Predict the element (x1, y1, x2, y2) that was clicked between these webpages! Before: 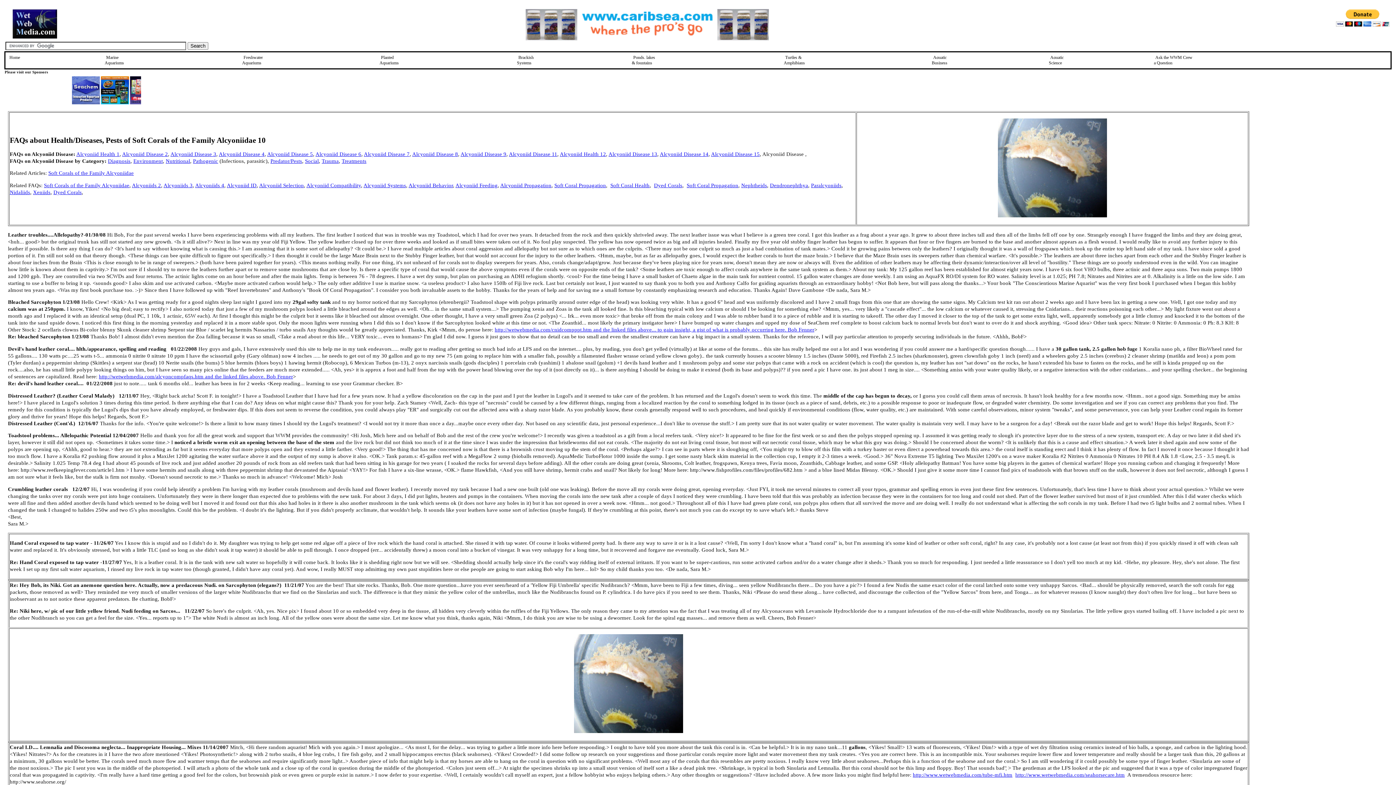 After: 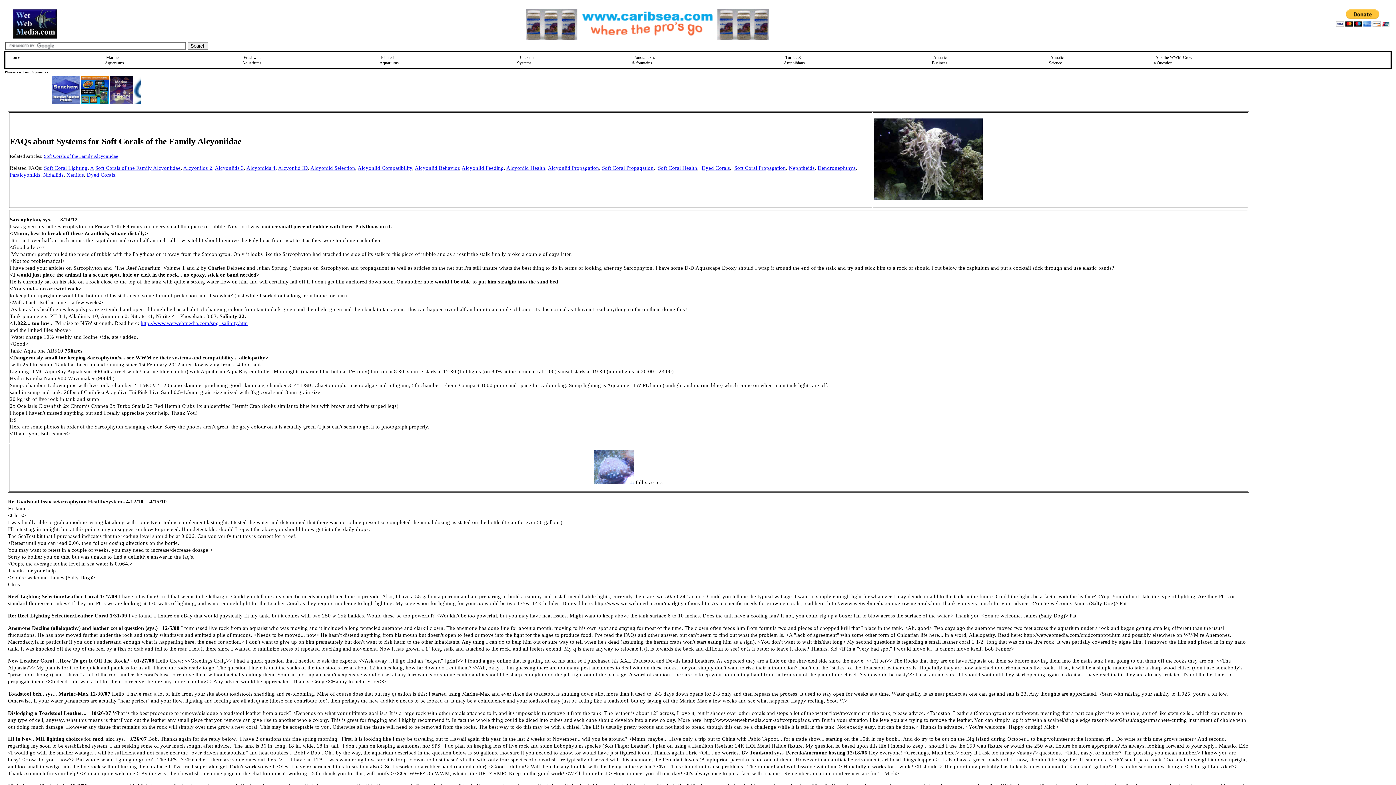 Action: label: Alcyoniid Systems bbox: (363, 182, 406, 188)